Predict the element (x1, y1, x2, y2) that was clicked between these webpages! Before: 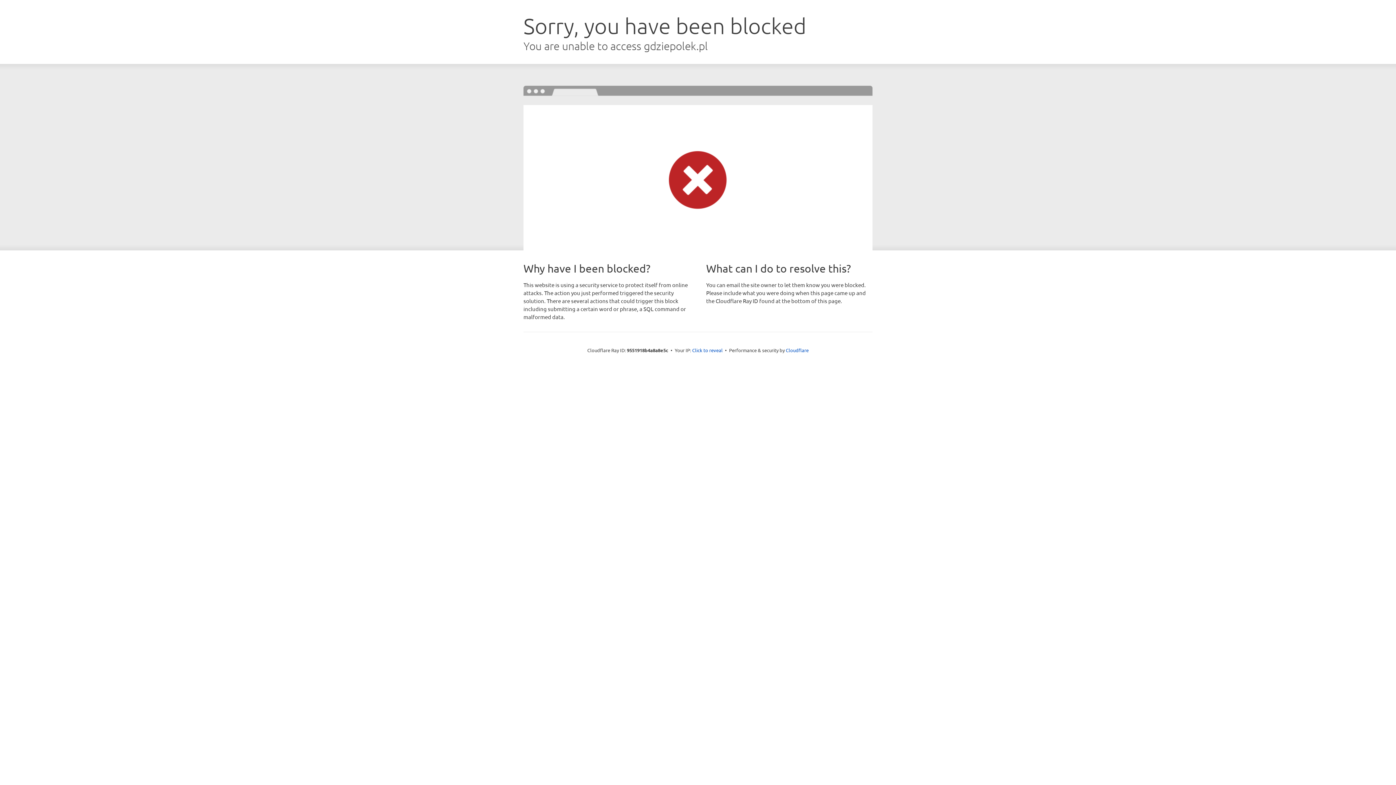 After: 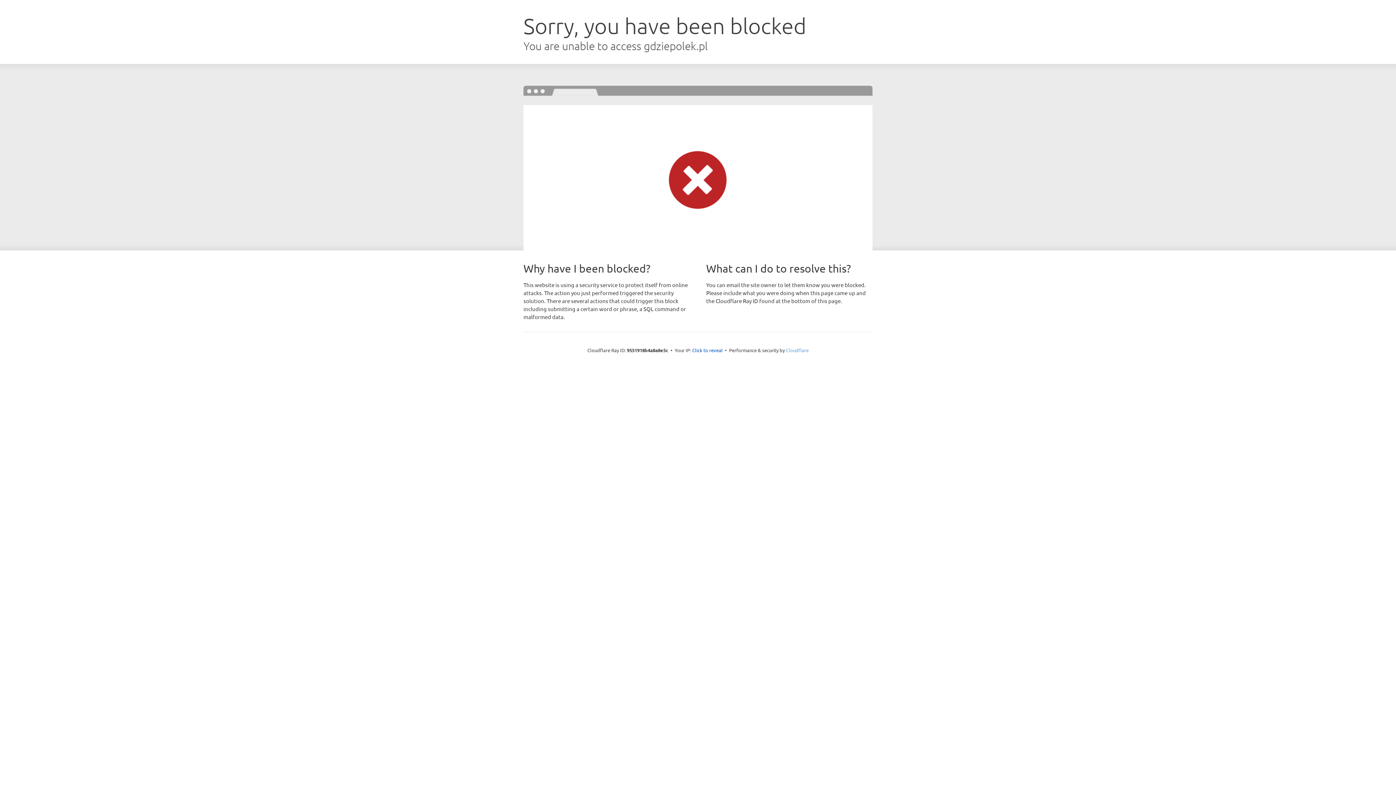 Action: bbox: (786, 347, 808, 353) label: Cloudflare